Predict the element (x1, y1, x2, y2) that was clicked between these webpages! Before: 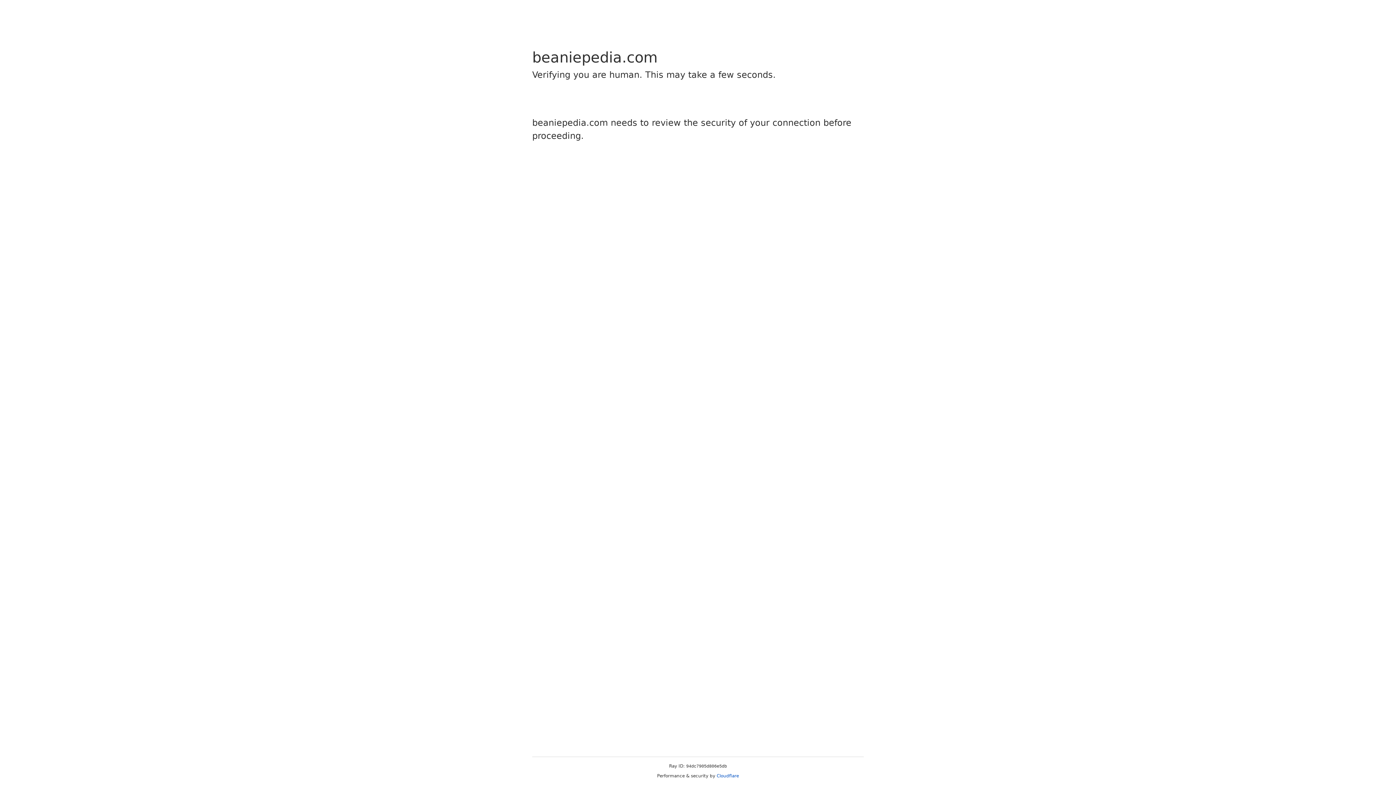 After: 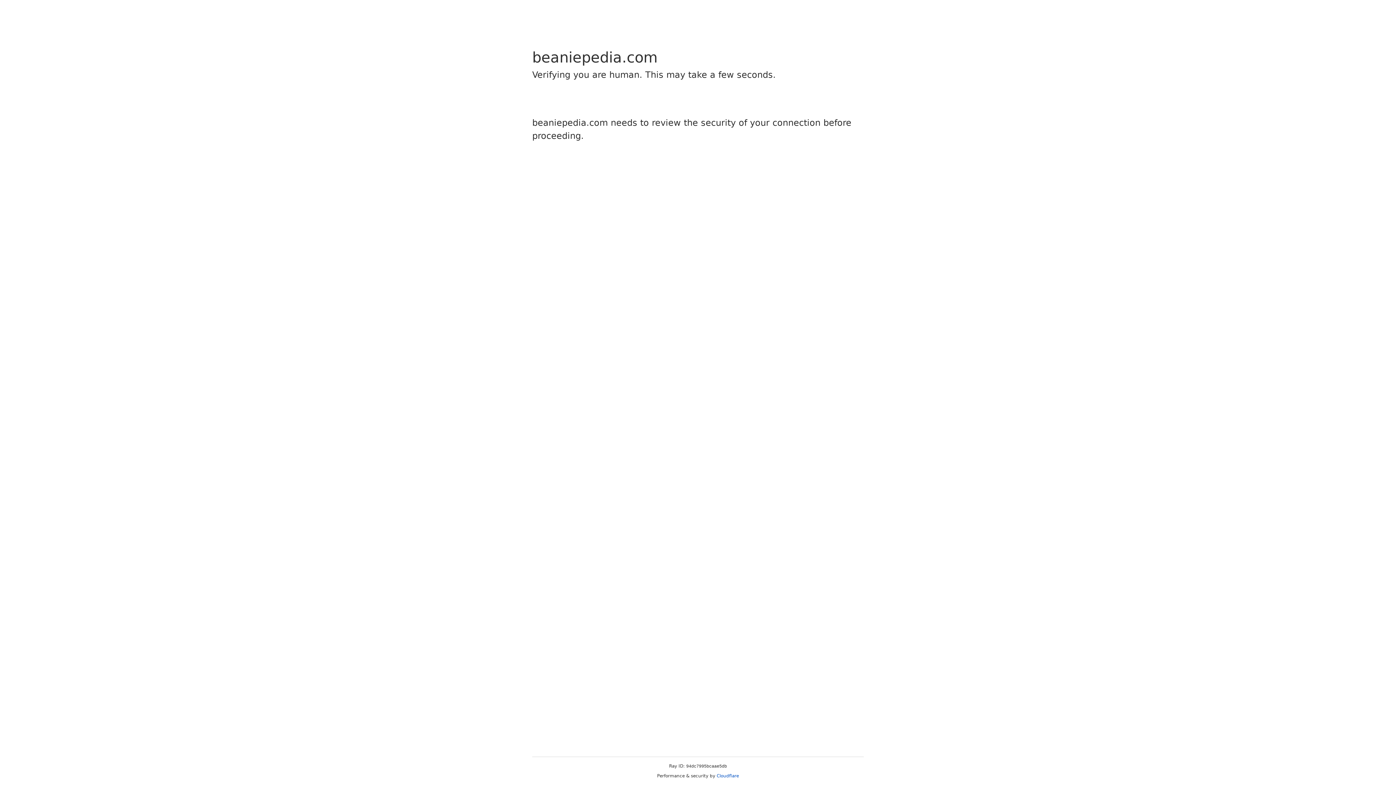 Action: label: Cloudflare bbox: (716, 773, 739, 778)